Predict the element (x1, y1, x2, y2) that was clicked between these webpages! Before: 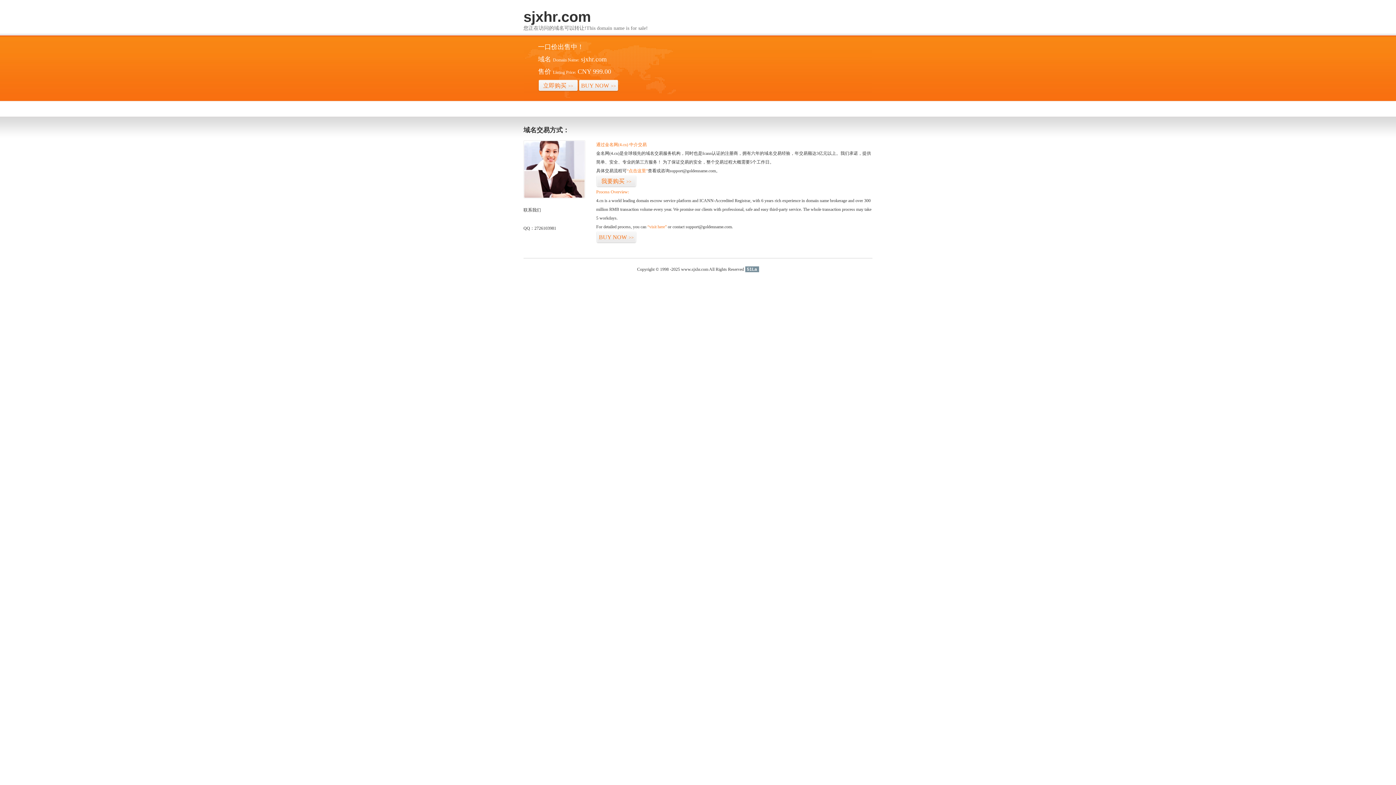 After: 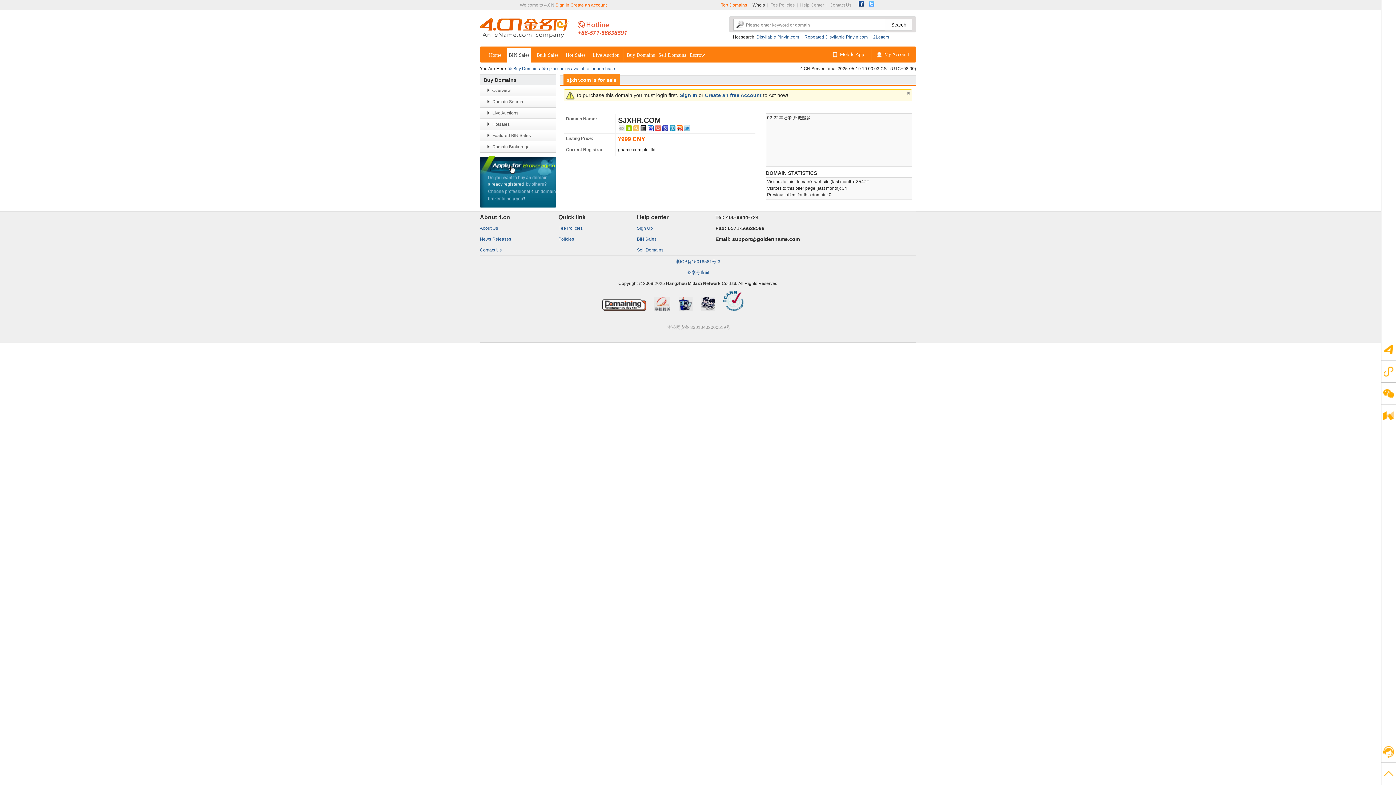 Action: label: BUY NOW>> bbox: (578, 79, 618, 92)